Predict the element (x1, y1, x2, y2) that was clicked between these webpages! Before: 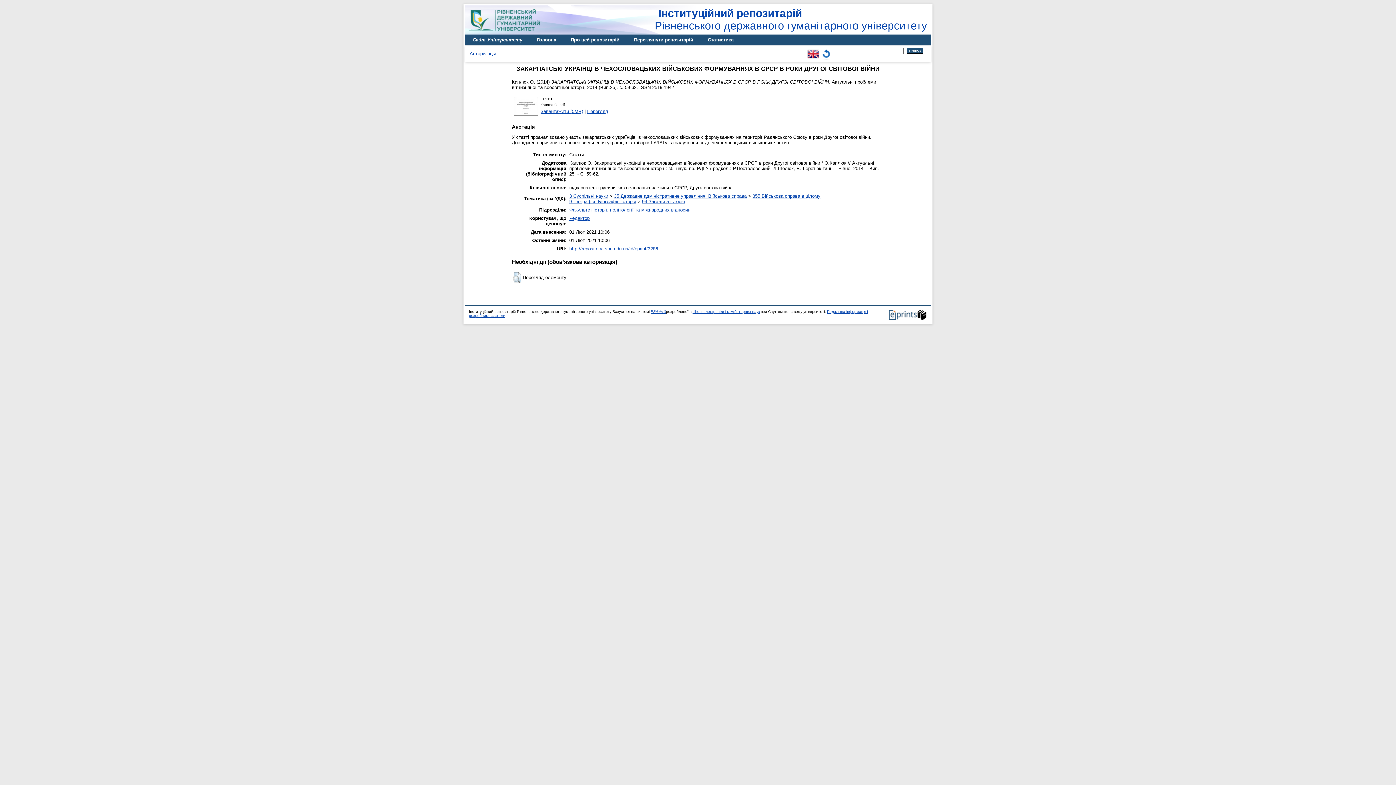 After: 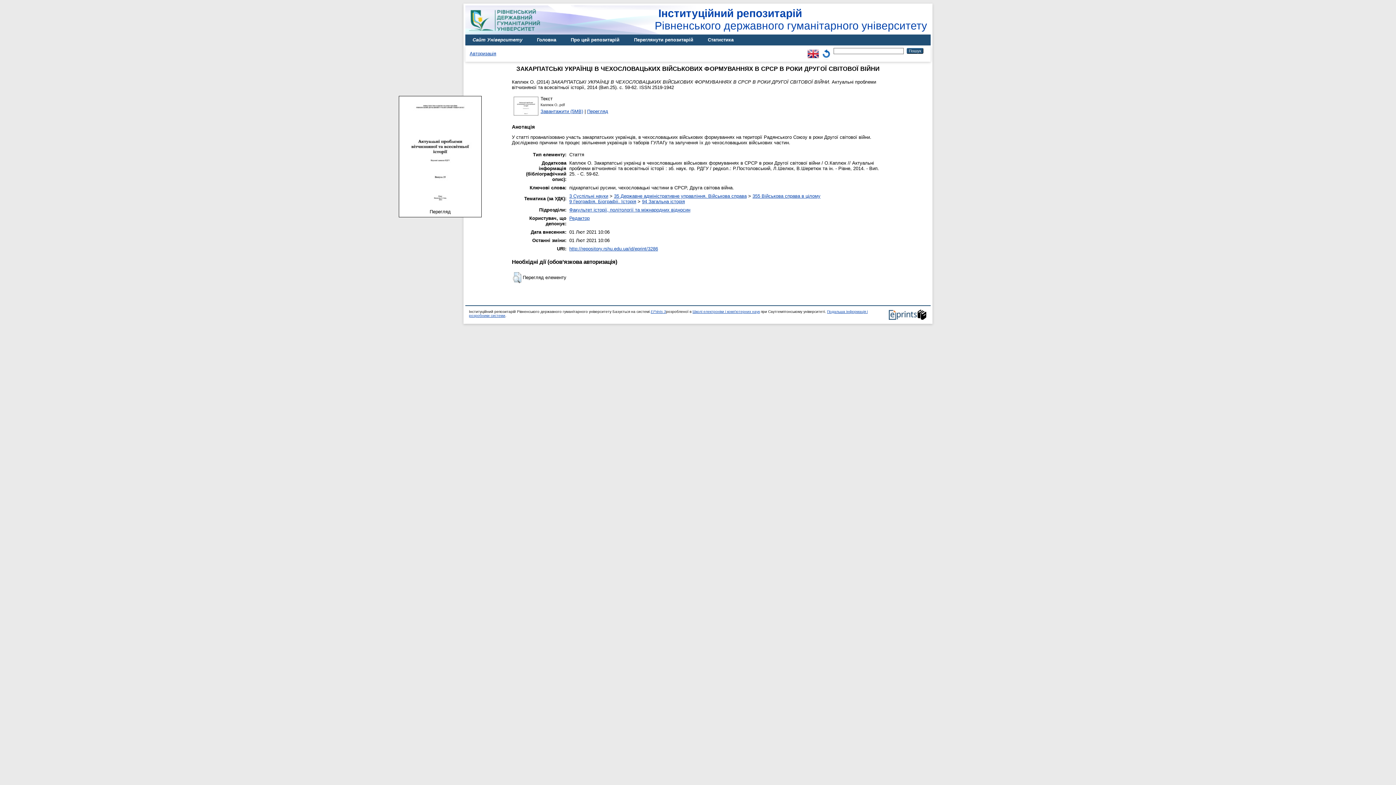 Action: bbox: (513, 111, 539, 117)